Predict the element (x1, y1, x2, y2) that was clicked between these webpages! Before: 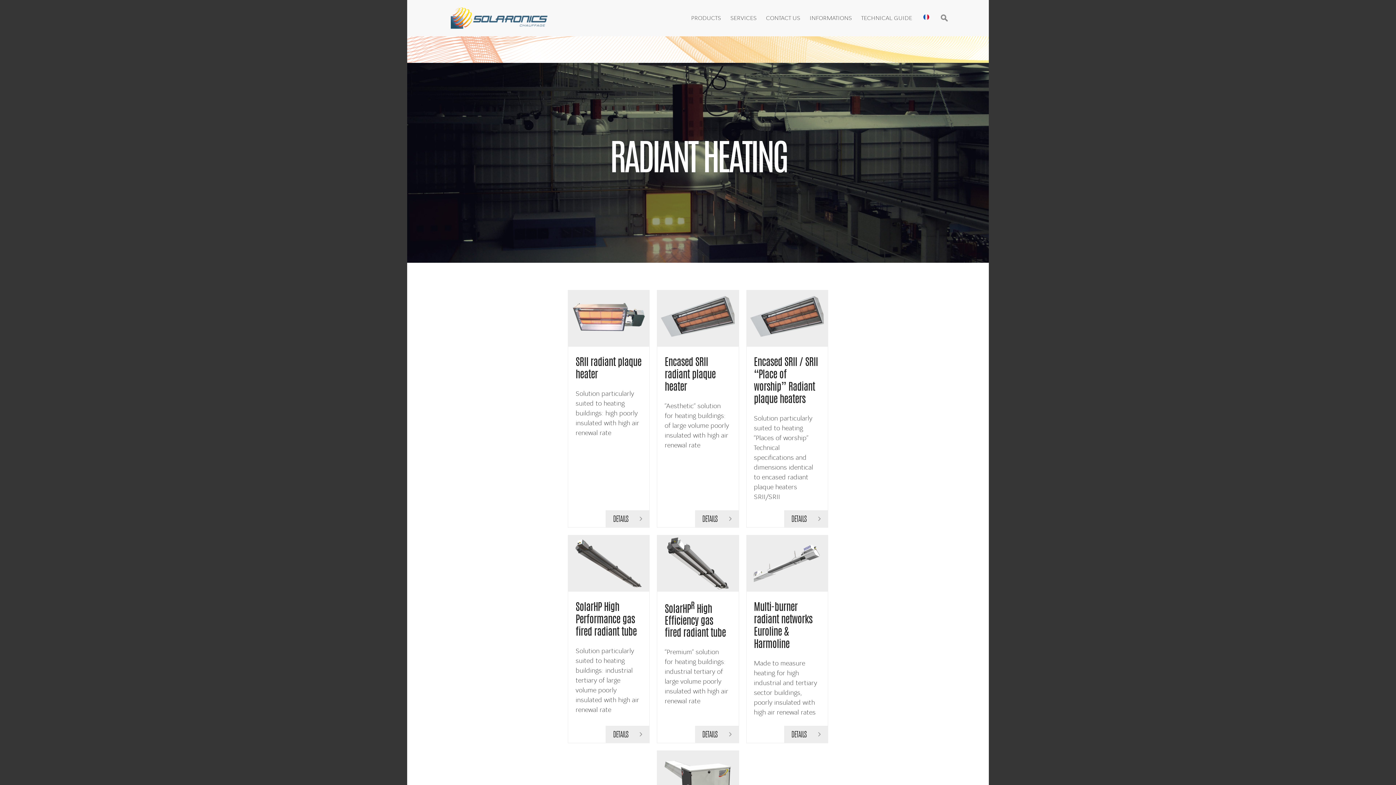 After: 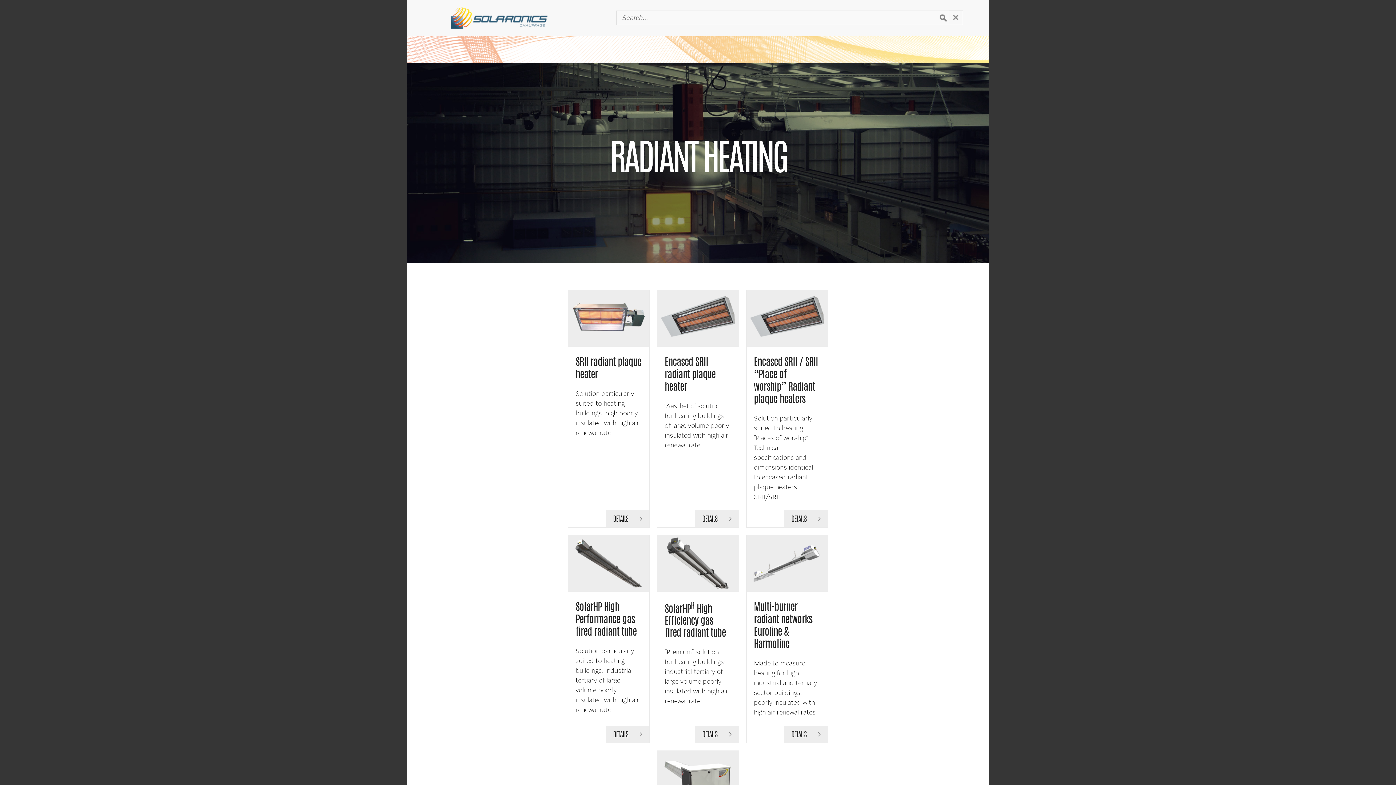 Action: bbox: (938, 11, 950, 24)